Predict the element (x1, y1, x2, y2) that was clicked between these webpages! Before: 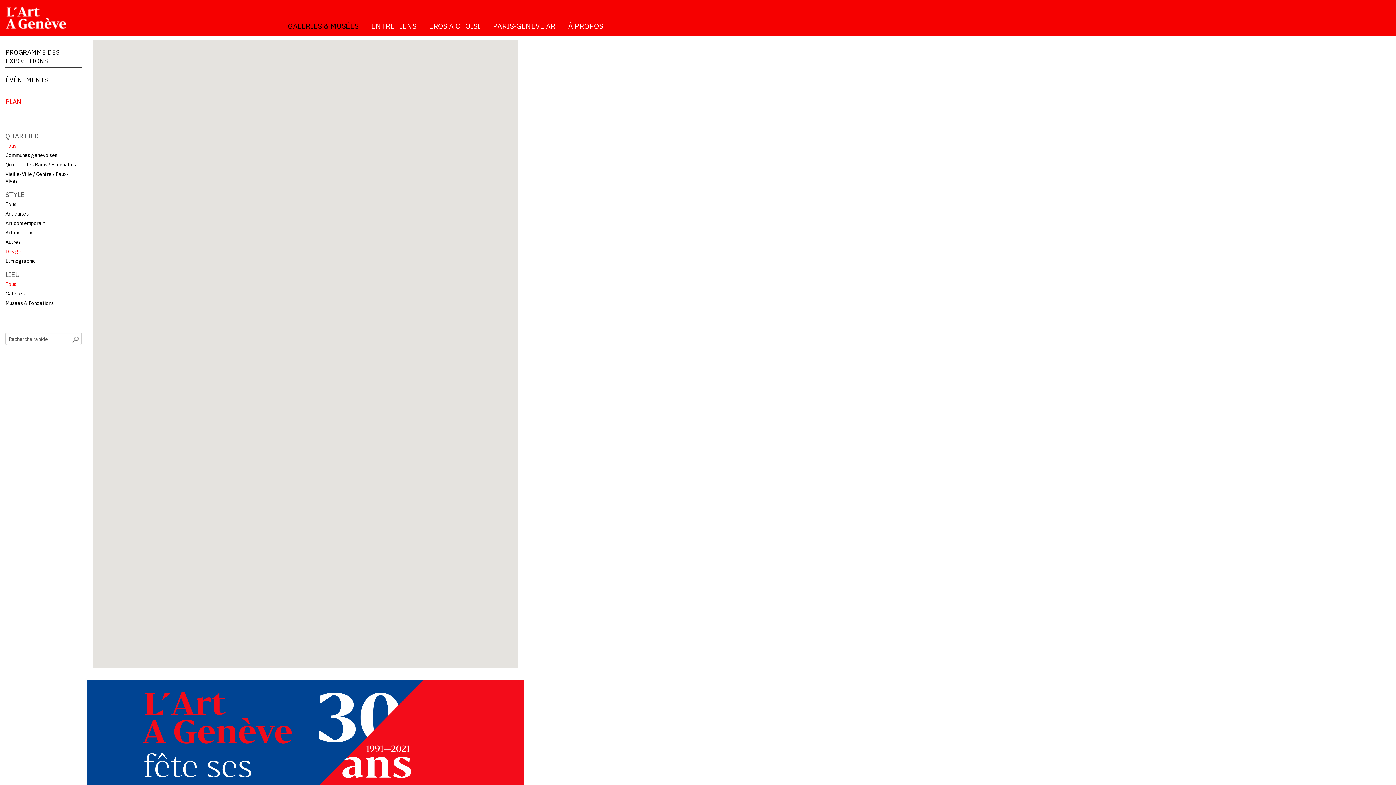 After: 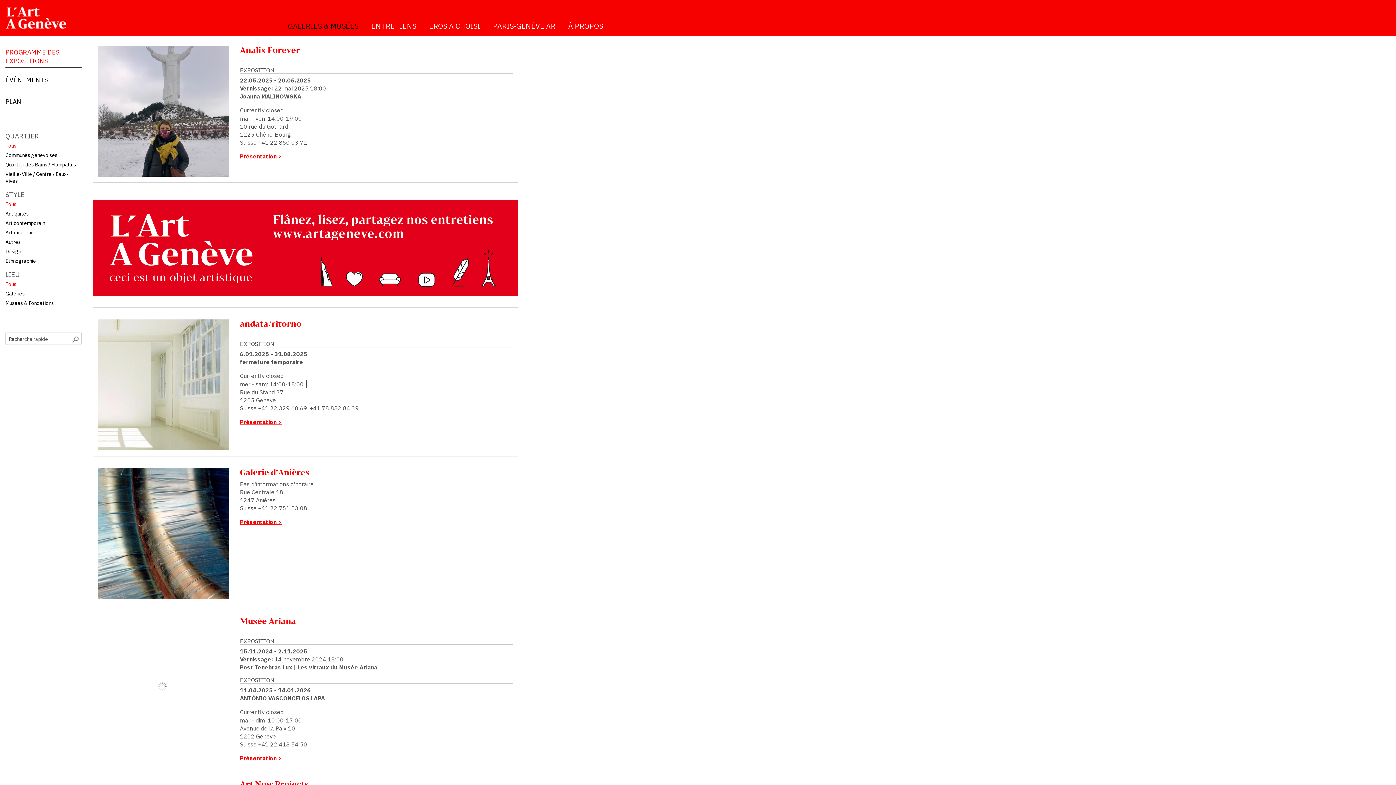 Action: label: GALERIES & MUSÉES bbox: (282, 17, 364, 34)